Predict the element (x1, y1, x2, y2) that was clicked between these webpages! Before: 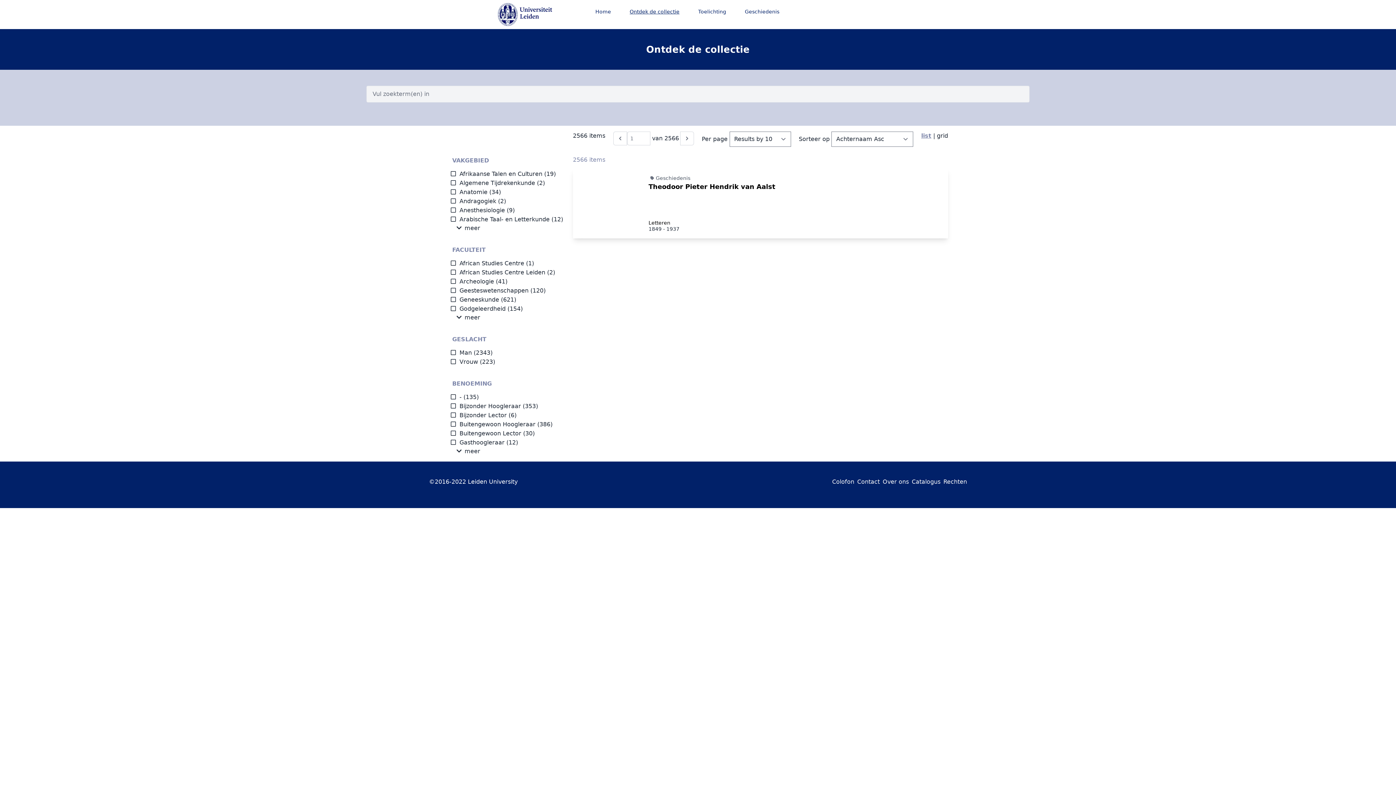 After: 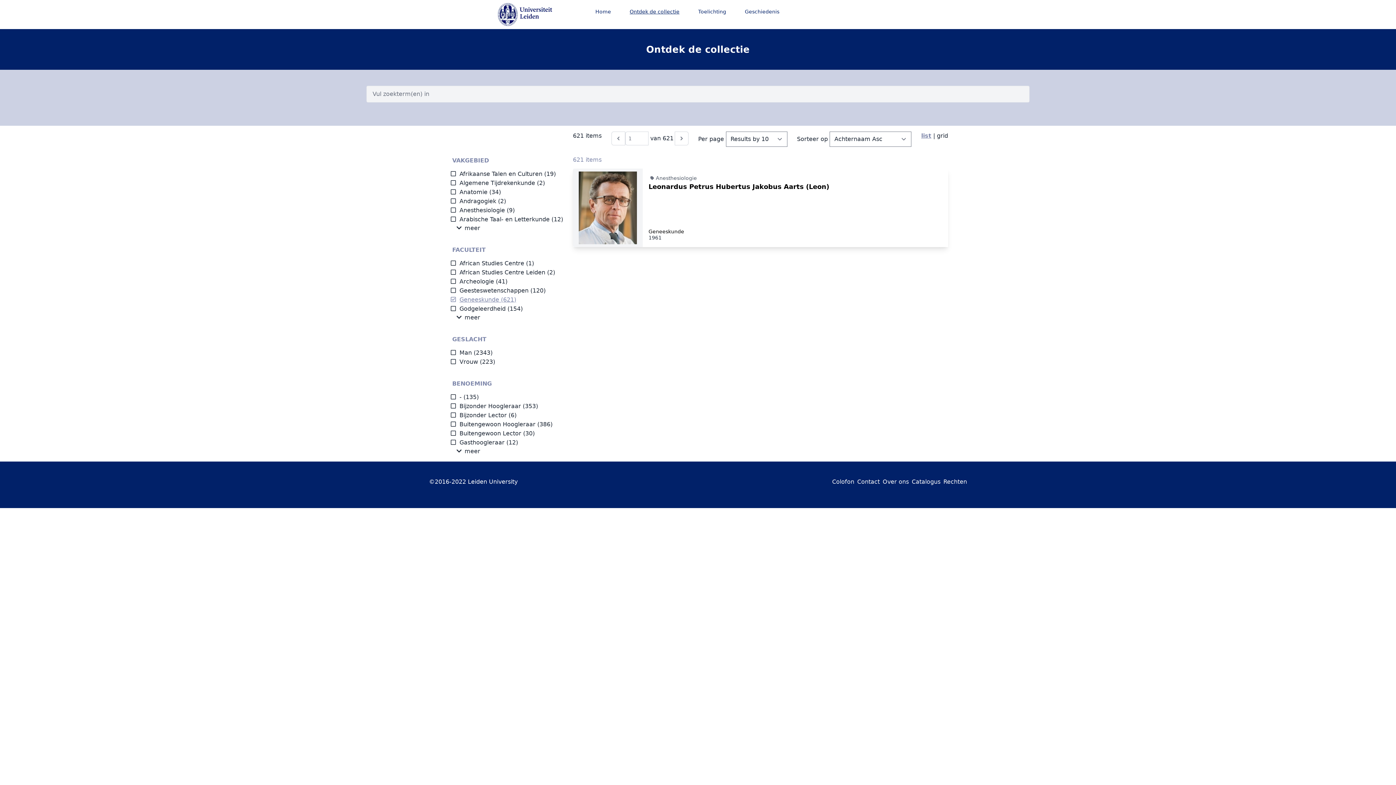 Action: label: Geneeskunde bbox: (450, 296, 499, 303)